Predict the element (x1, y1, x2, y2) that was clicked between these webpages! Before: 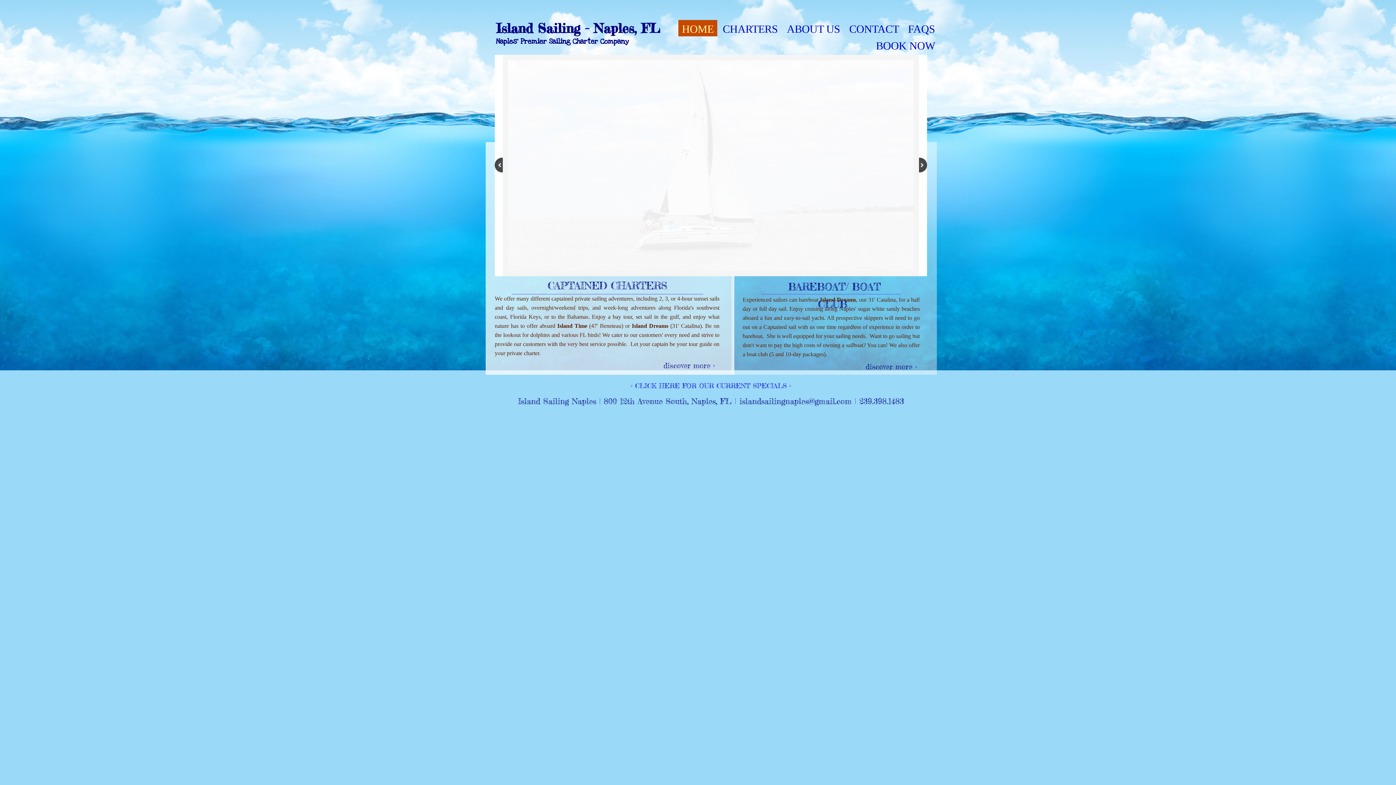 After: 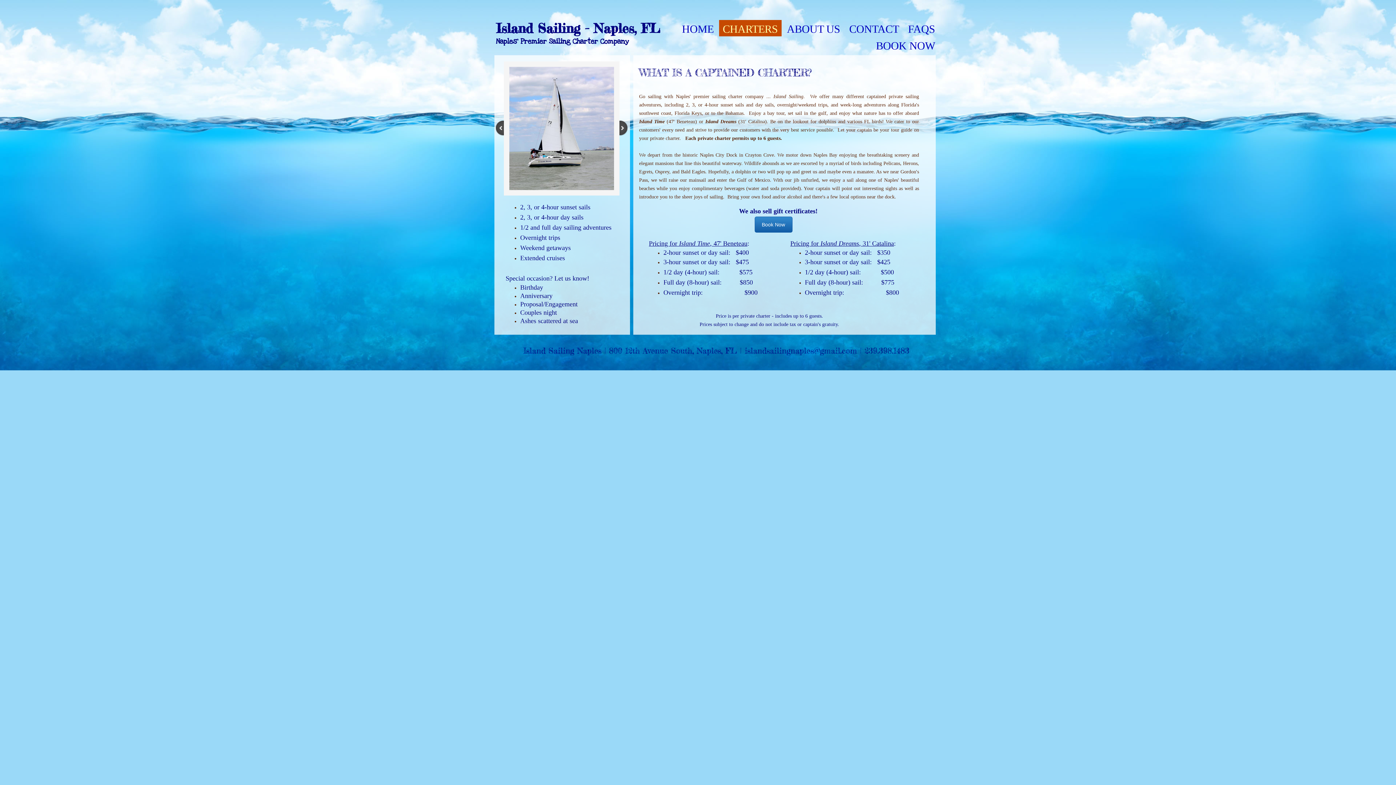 Action: bbox: (663, 363, 715, 369) label: discover more >